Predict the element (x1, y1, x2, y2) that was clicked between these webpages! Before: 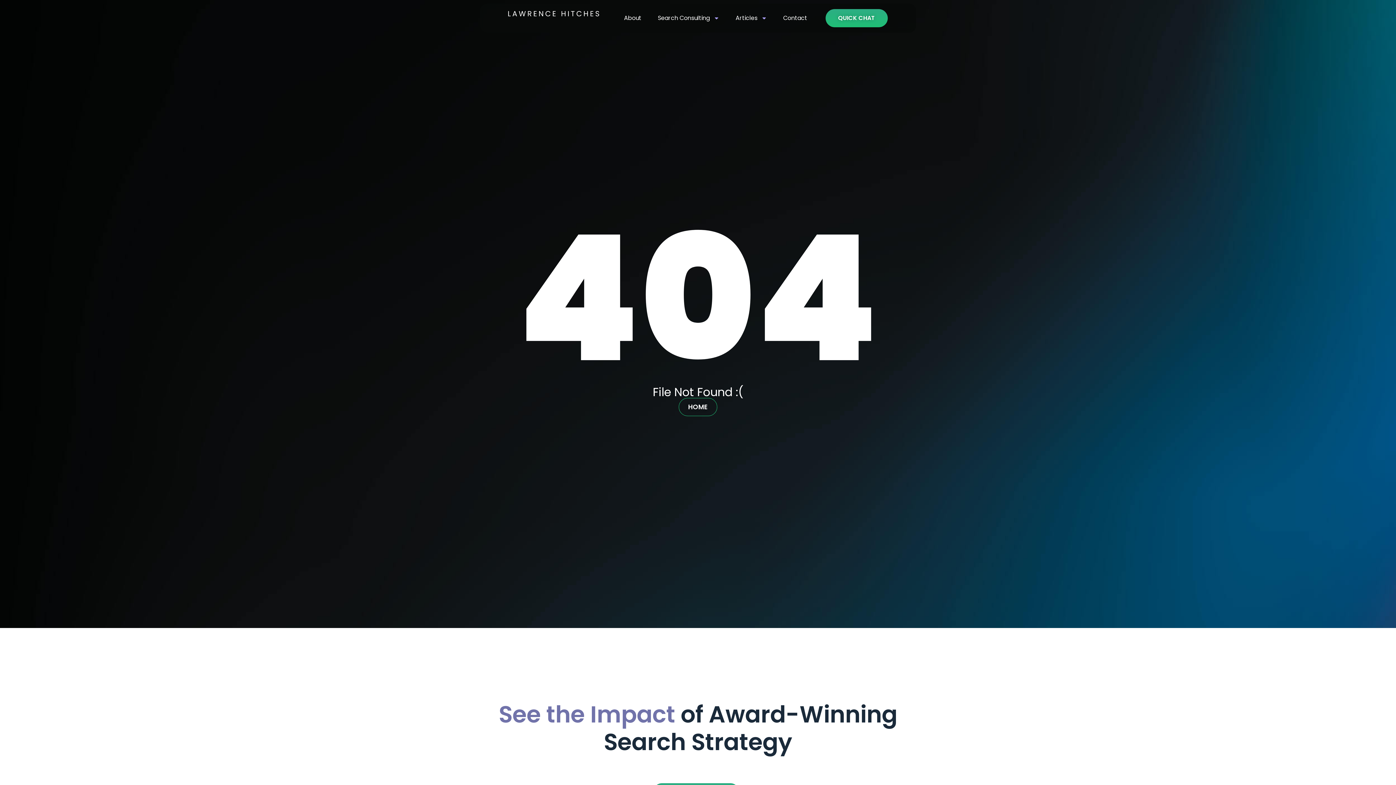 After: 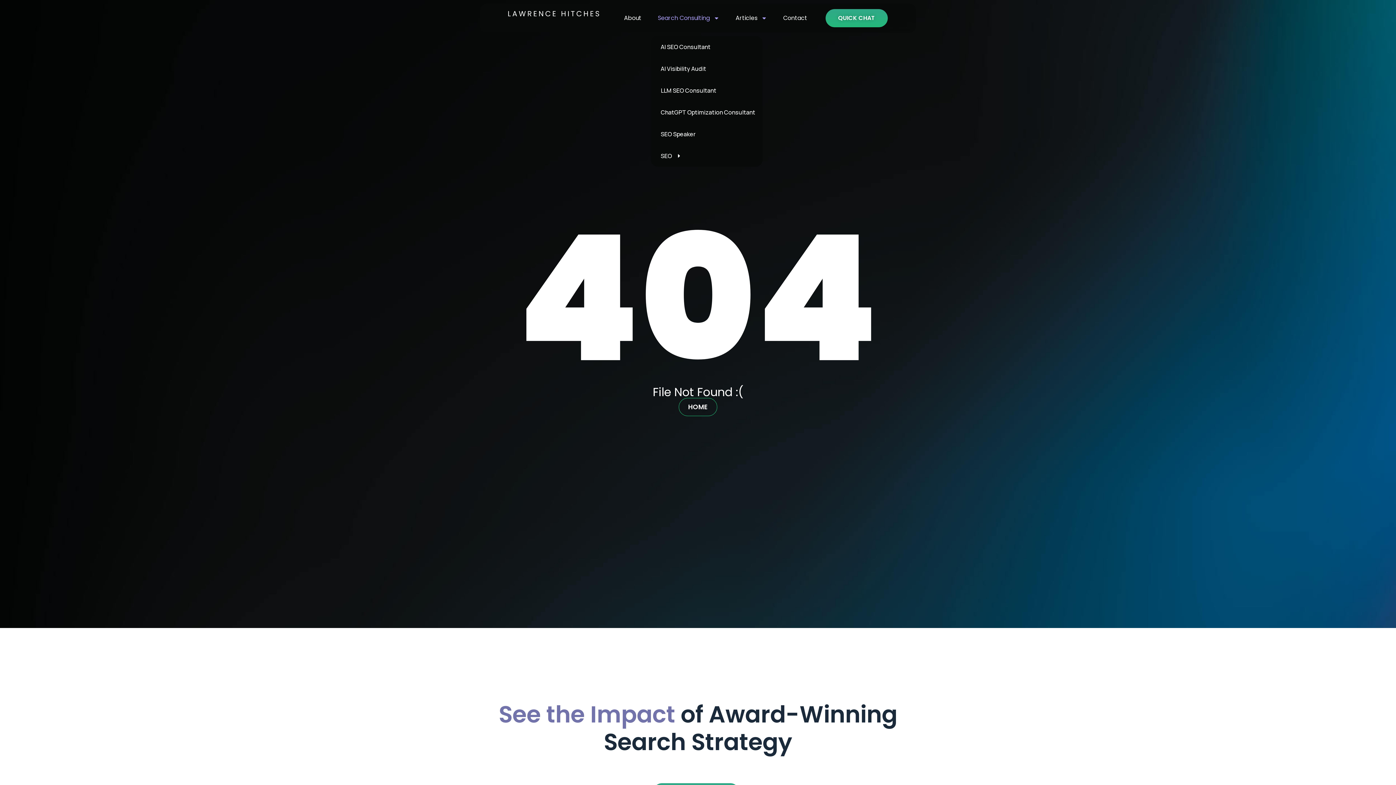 Action: label: Search Consulting bbox: (650, 9, 726, 27)